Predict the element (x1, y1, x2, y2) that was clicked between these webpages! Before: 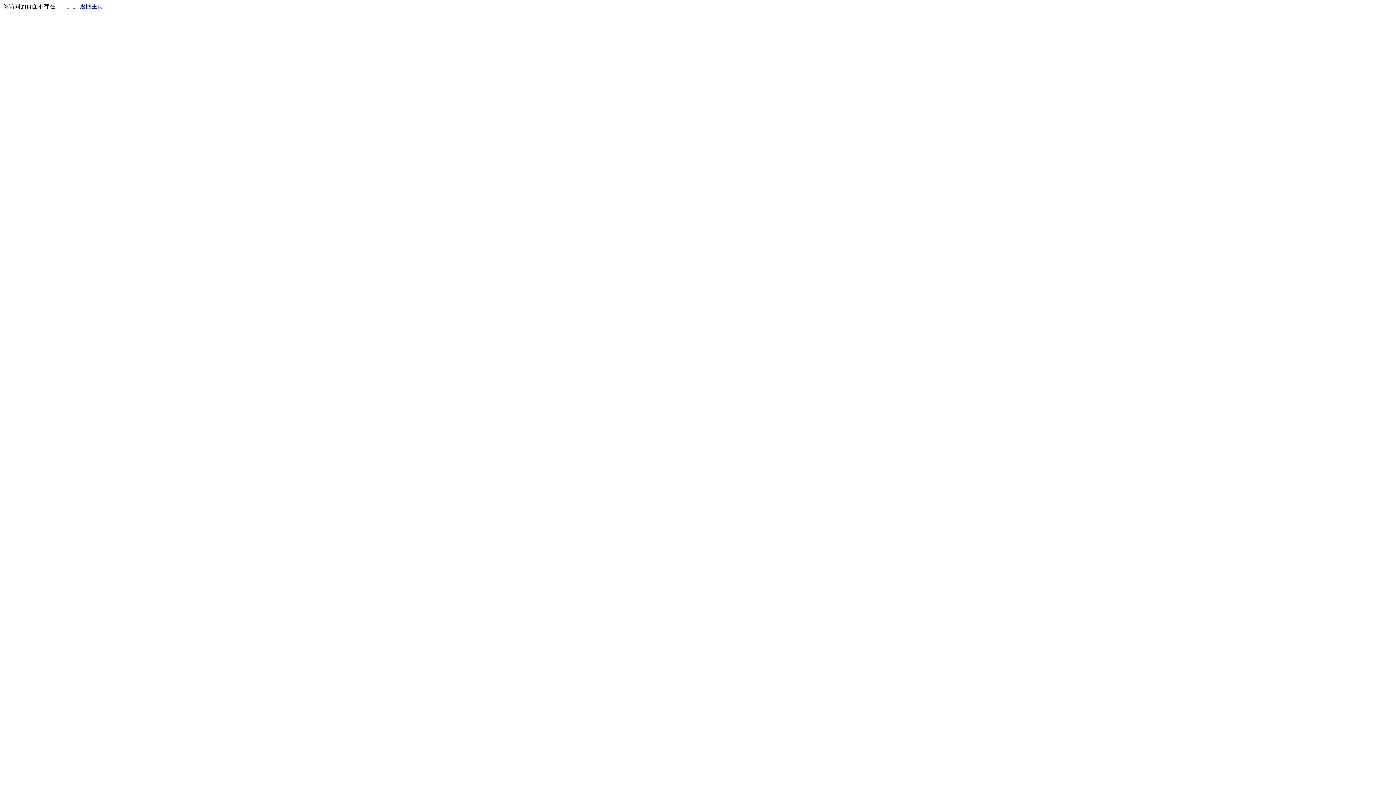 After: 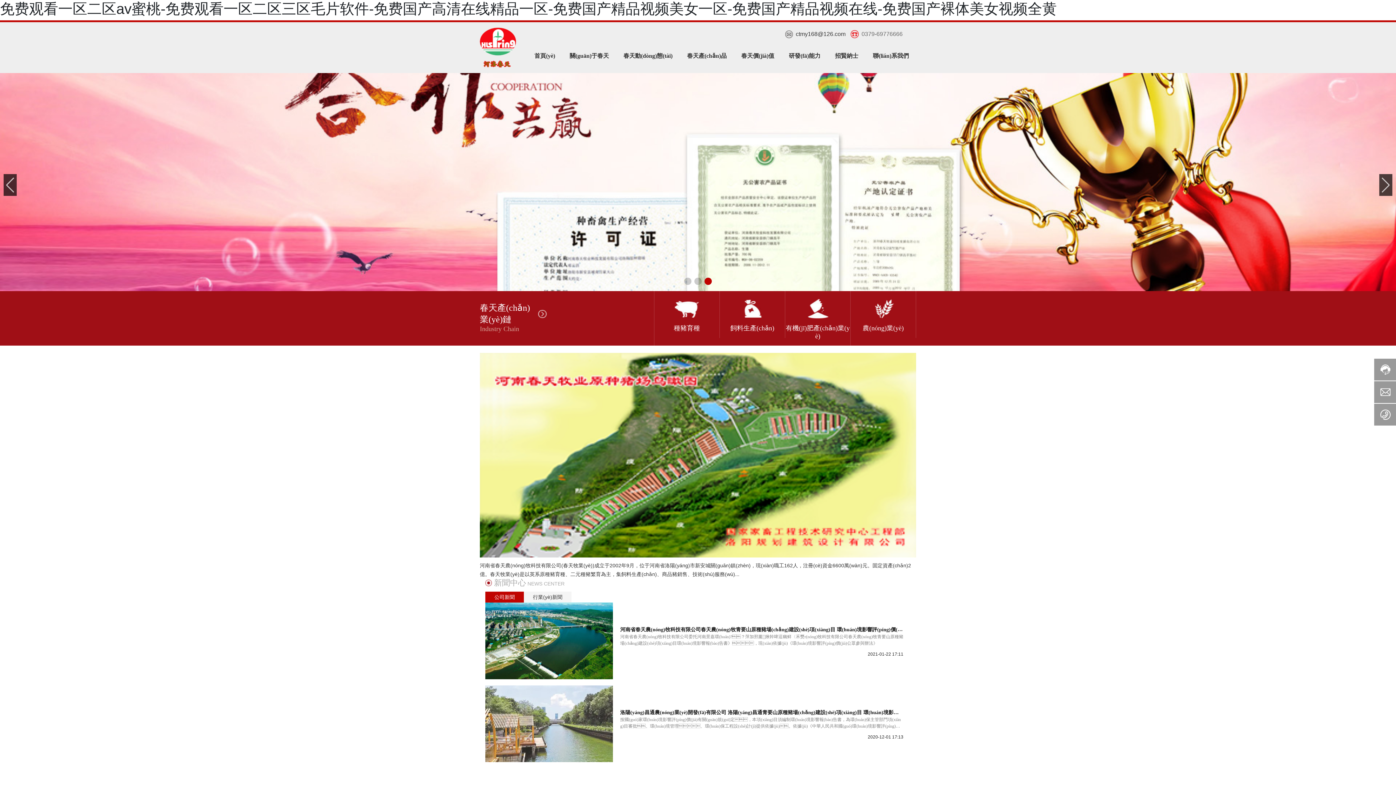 Action: label: 返回主页 bbox: (80, 3, 103, 9)